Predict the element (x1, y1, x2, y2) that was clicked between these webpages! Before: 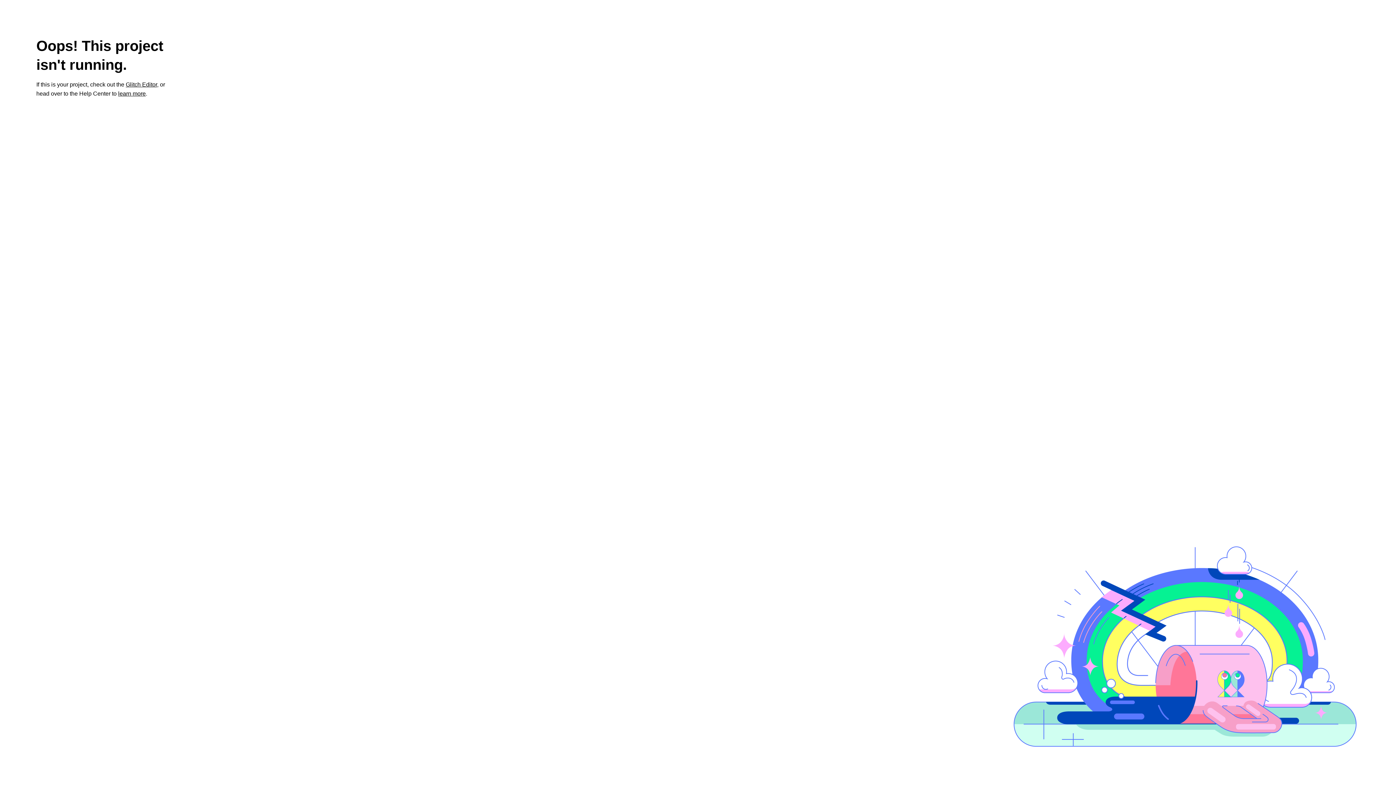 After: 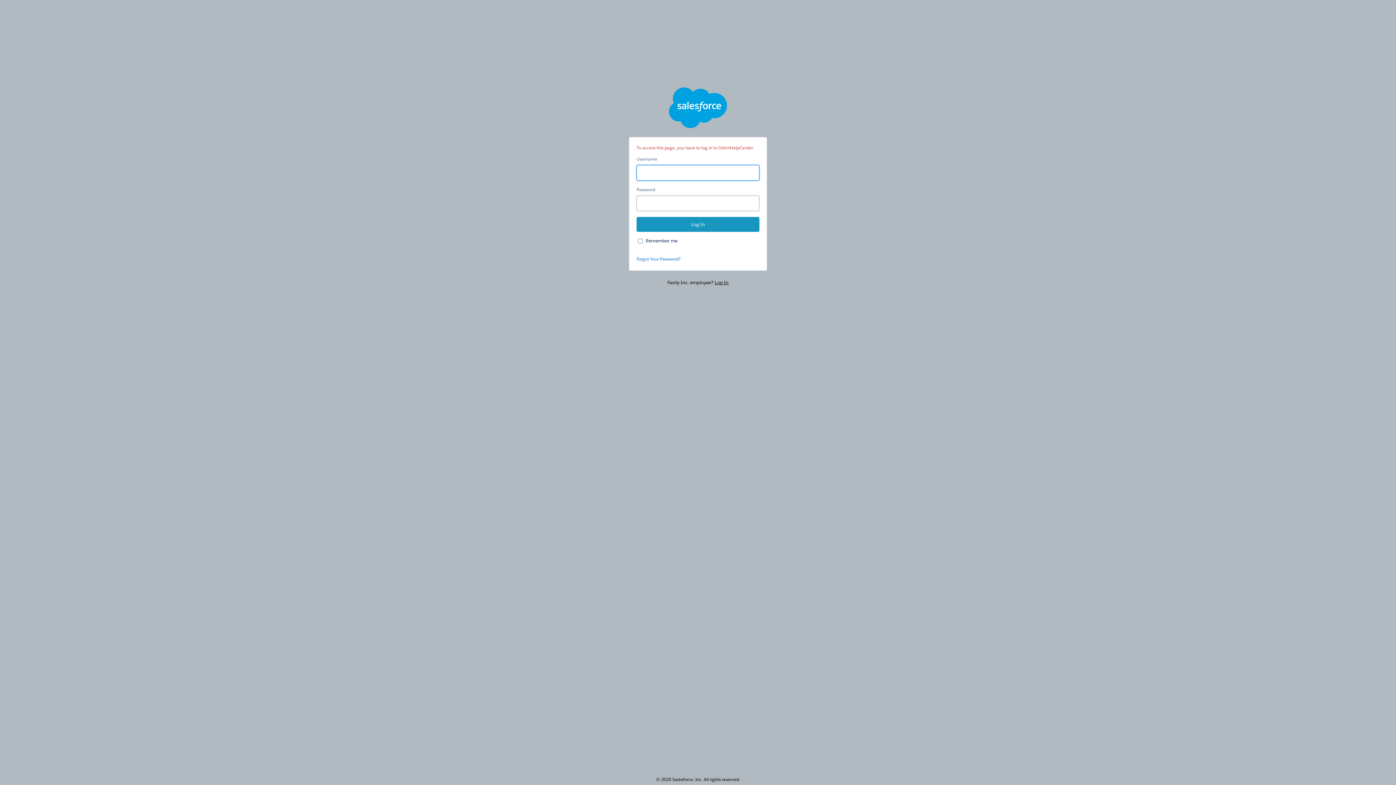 Action: label: learn more bbox: (118, 90, 145, 96)